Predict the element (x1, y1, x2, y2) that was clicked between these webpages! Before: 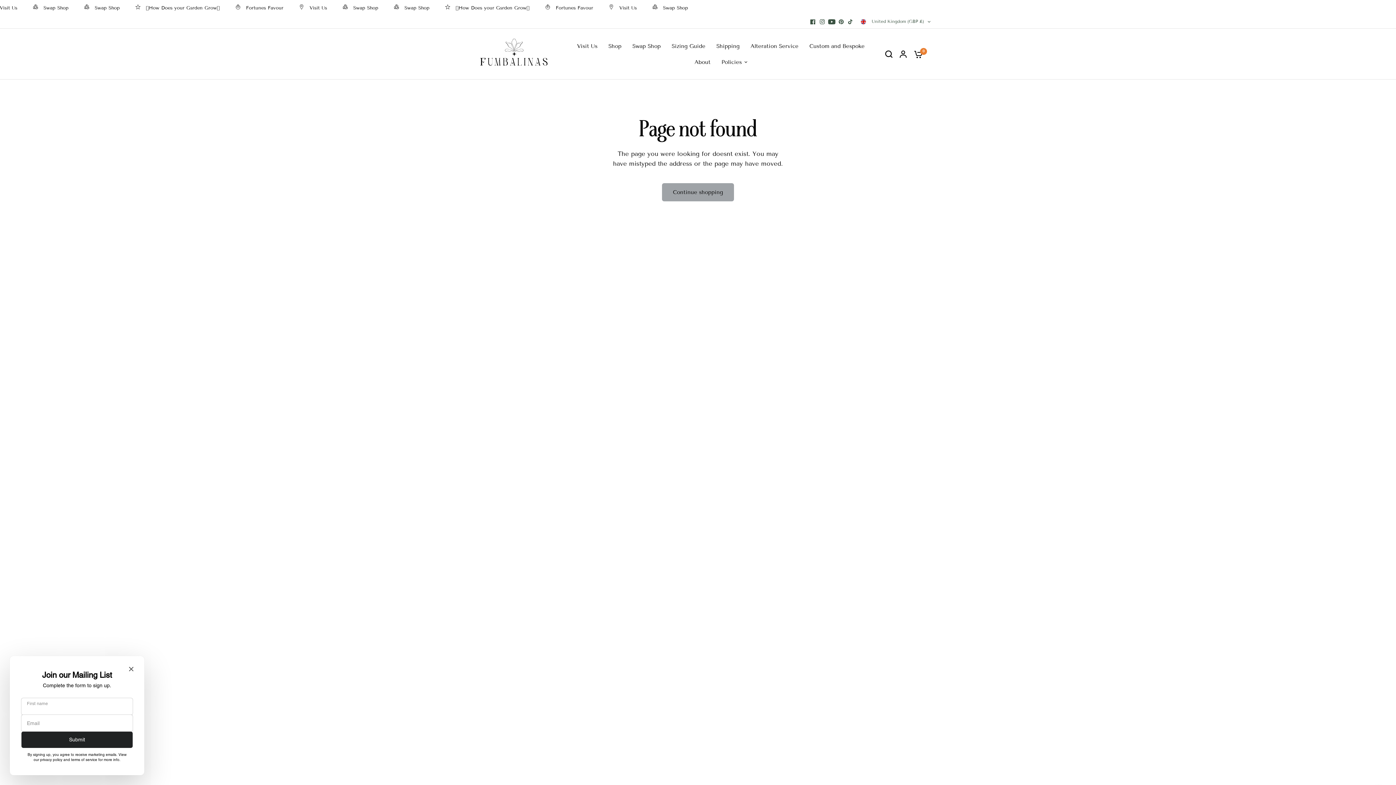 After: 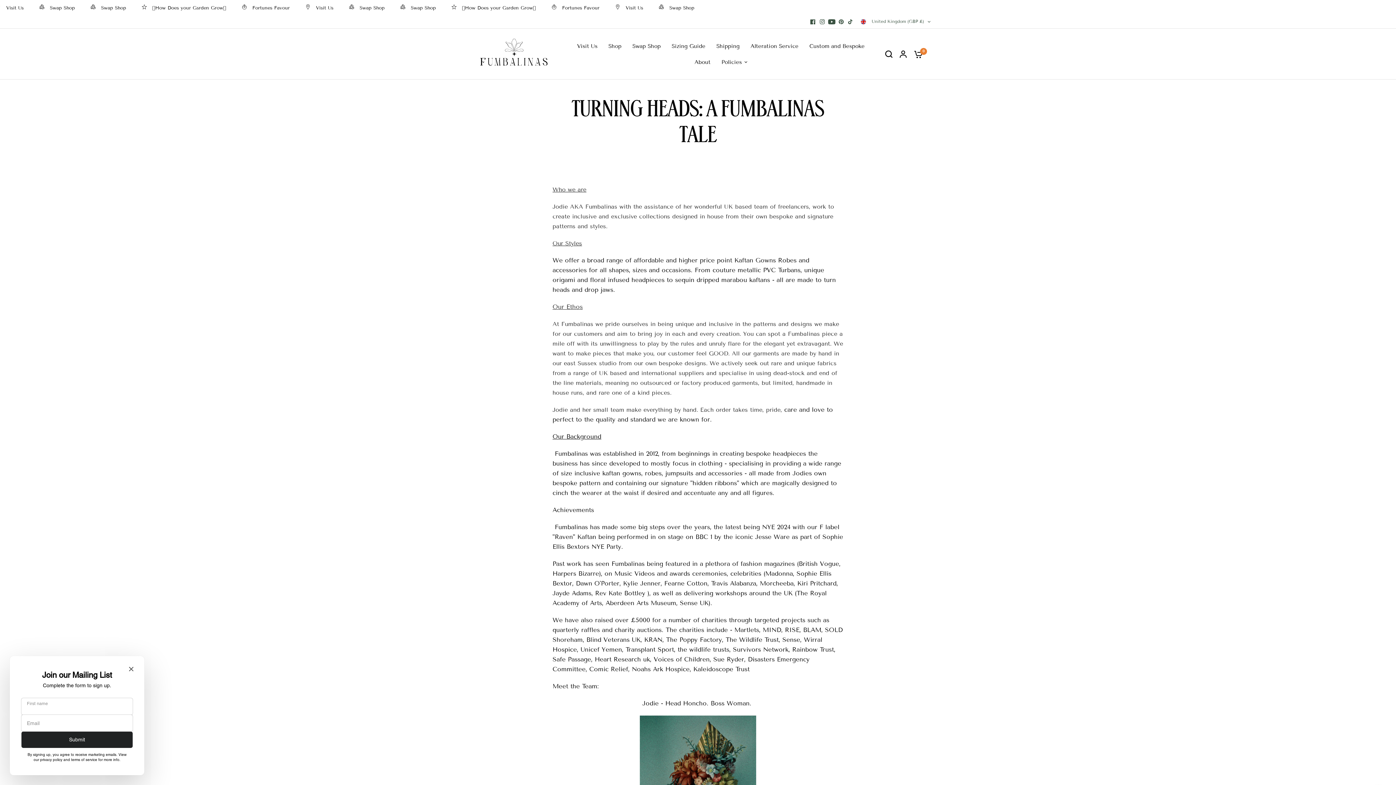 Action: bbox: (694, 57, 710, 66) label: About